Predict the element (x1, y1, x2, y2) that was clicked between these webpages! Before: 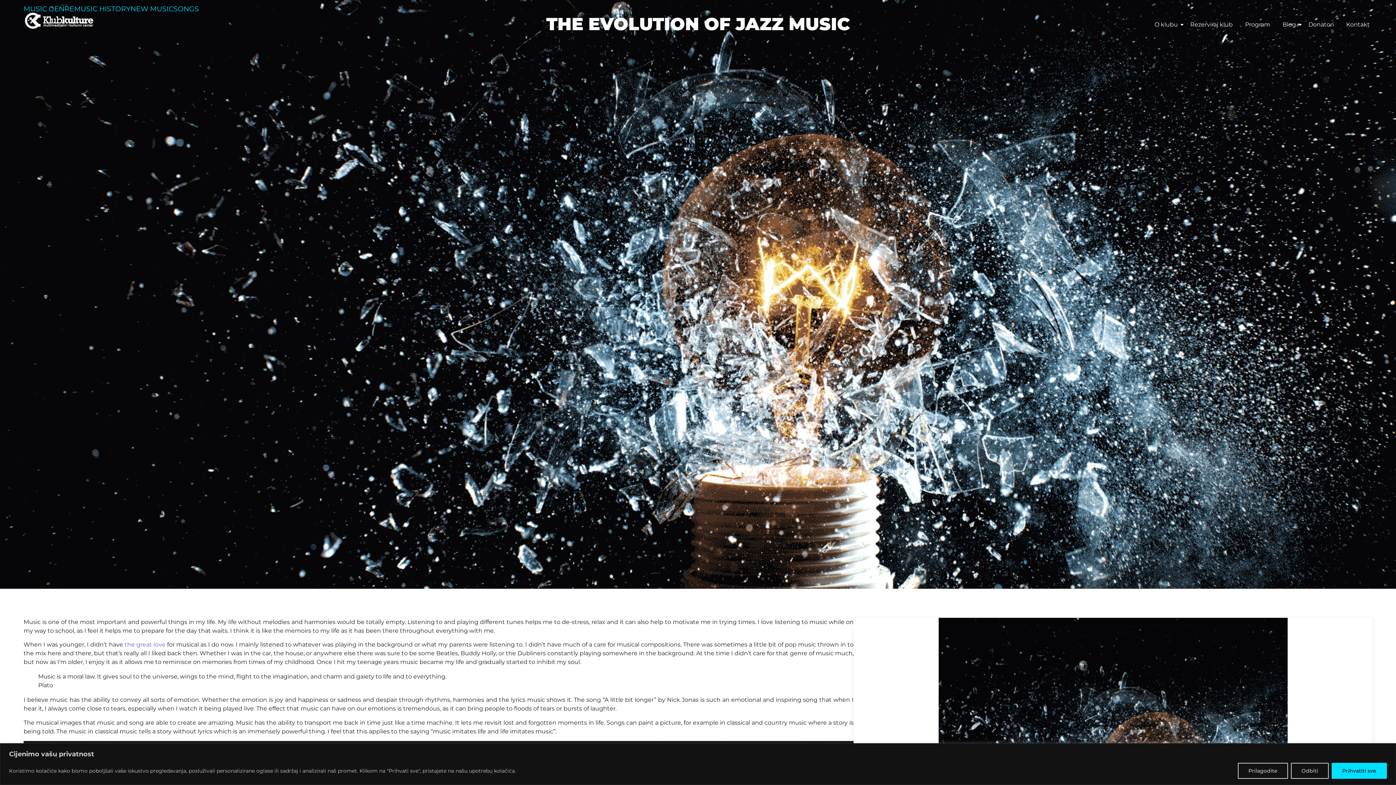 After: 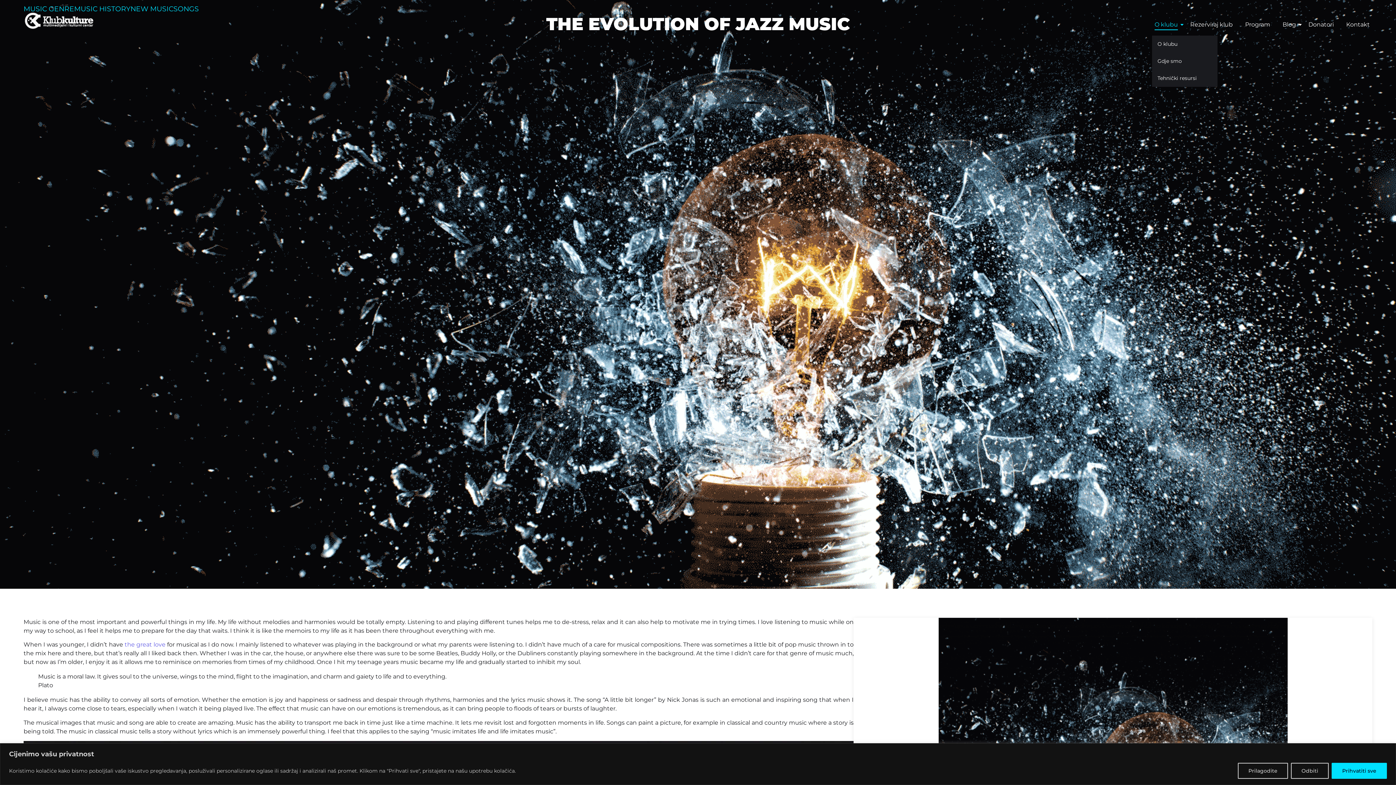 Action: label: O klubu bbox: (1152, 14, 1180, 35)